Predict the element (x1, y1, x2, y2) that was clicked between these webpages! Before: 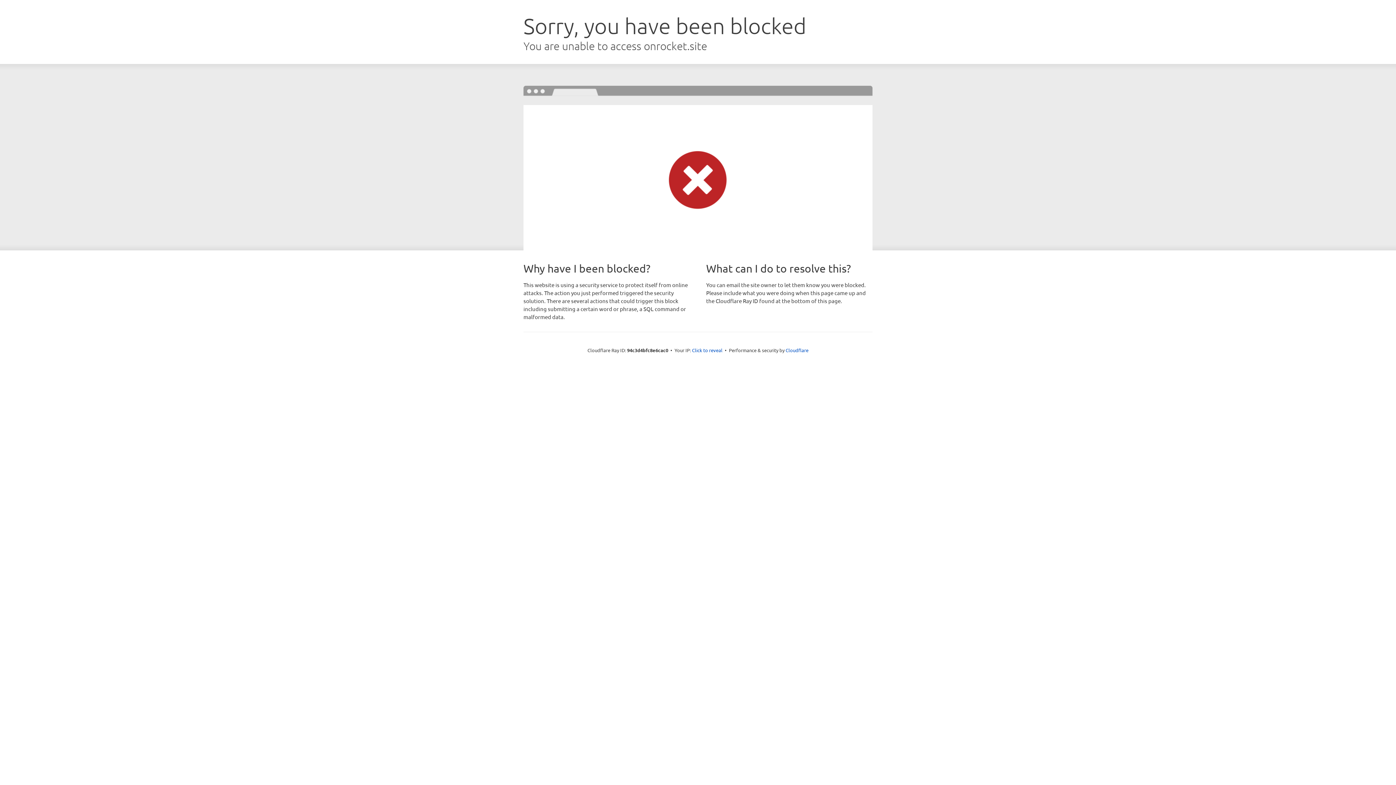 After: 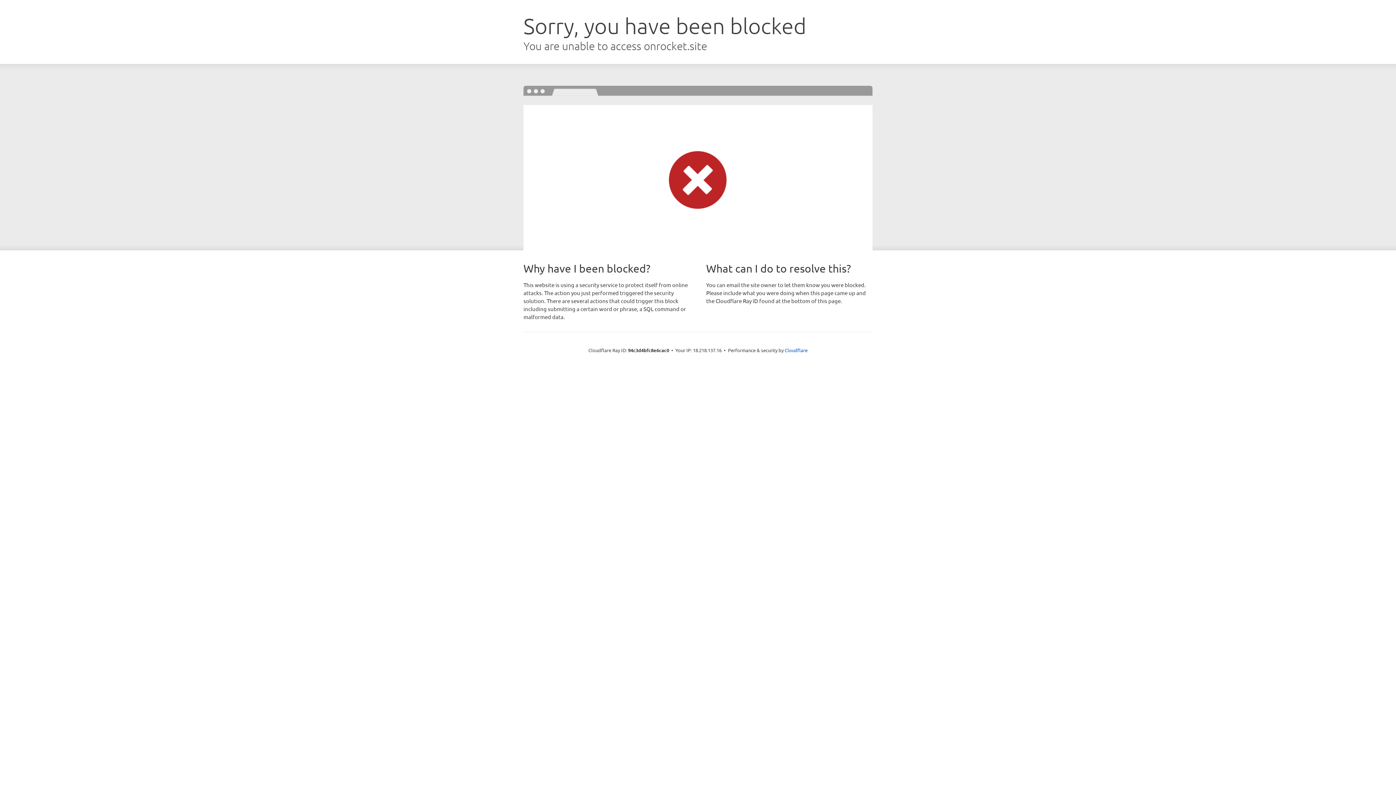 Action: label: Click to reveal bbox: (692, 346, 722, 353)